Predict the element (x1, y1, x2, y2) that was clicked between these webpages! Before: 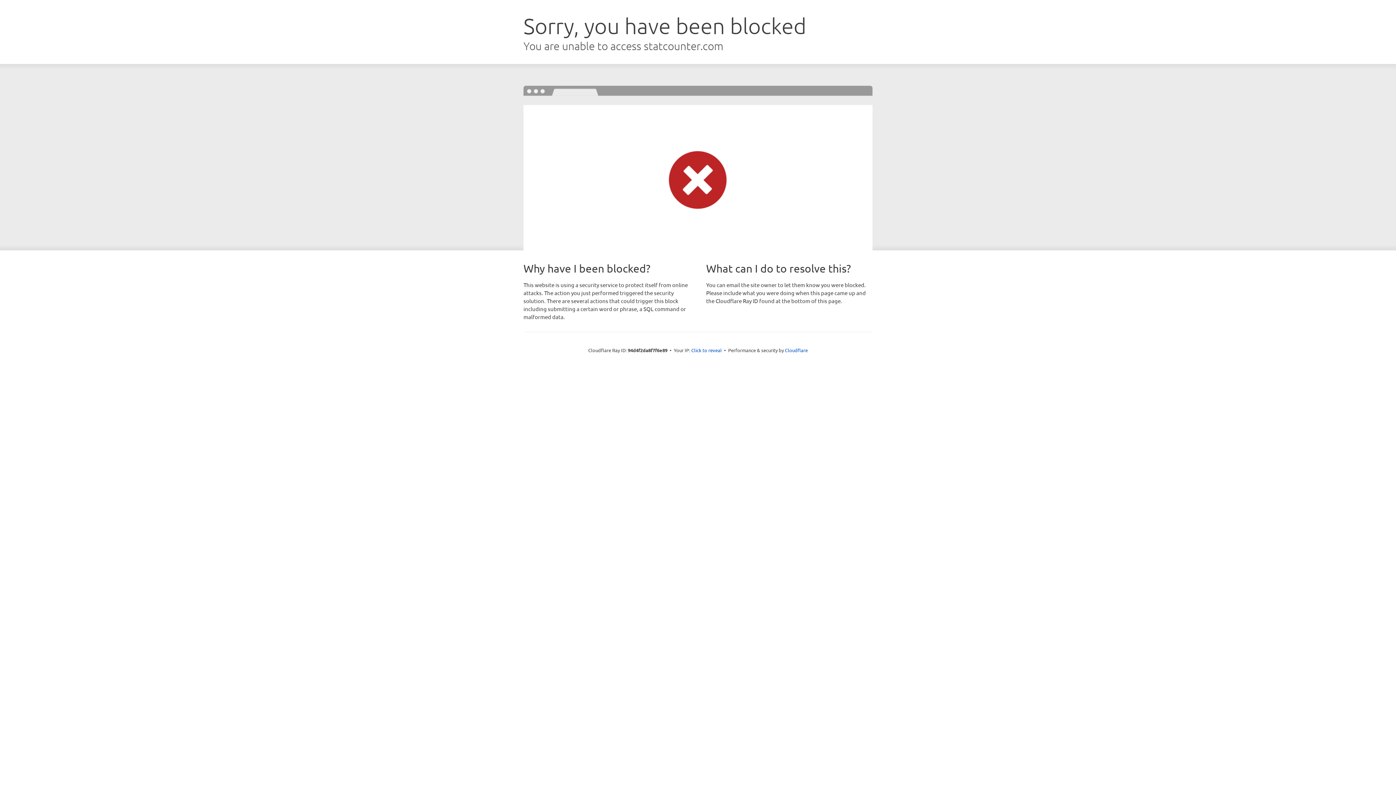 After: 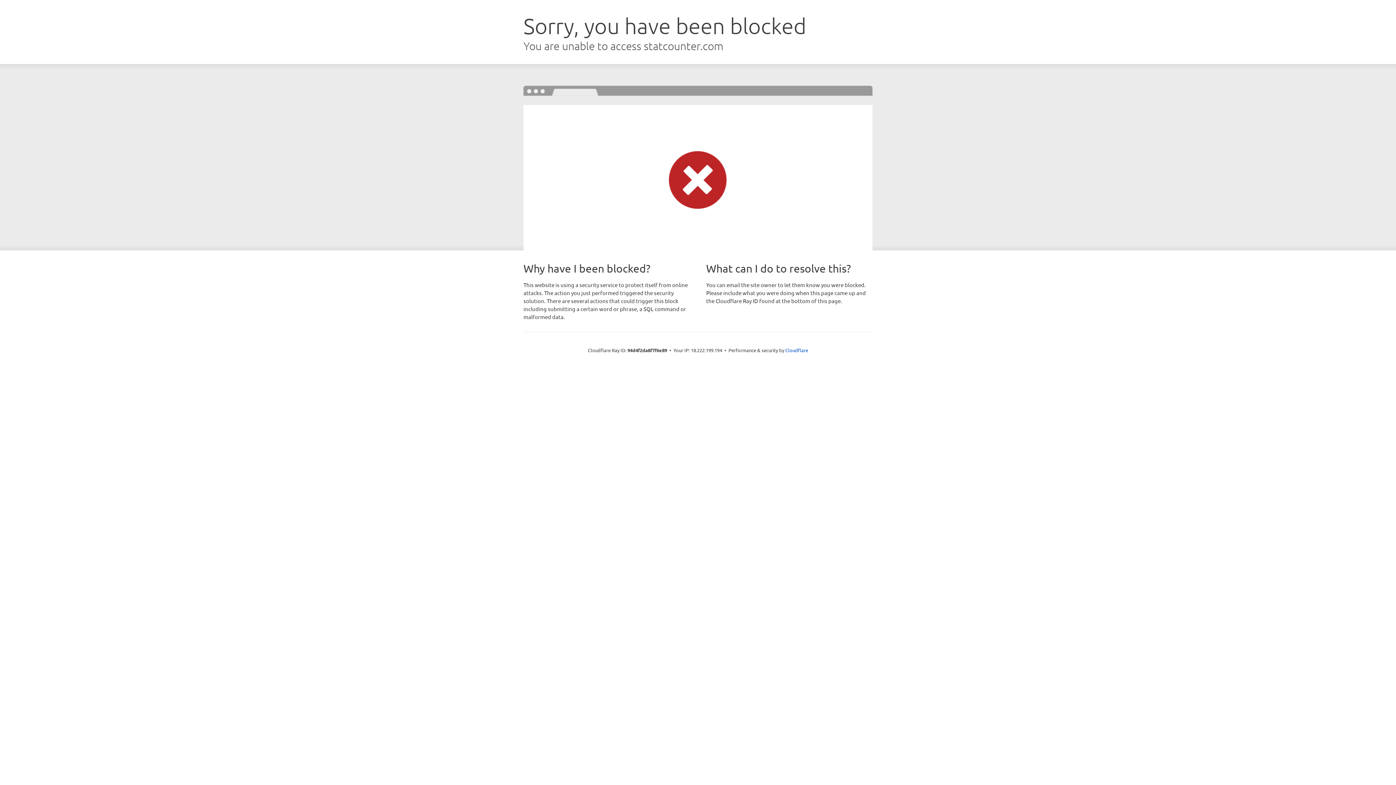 Action: label: Click to reveal bbox: (691, 346, 722, 353)